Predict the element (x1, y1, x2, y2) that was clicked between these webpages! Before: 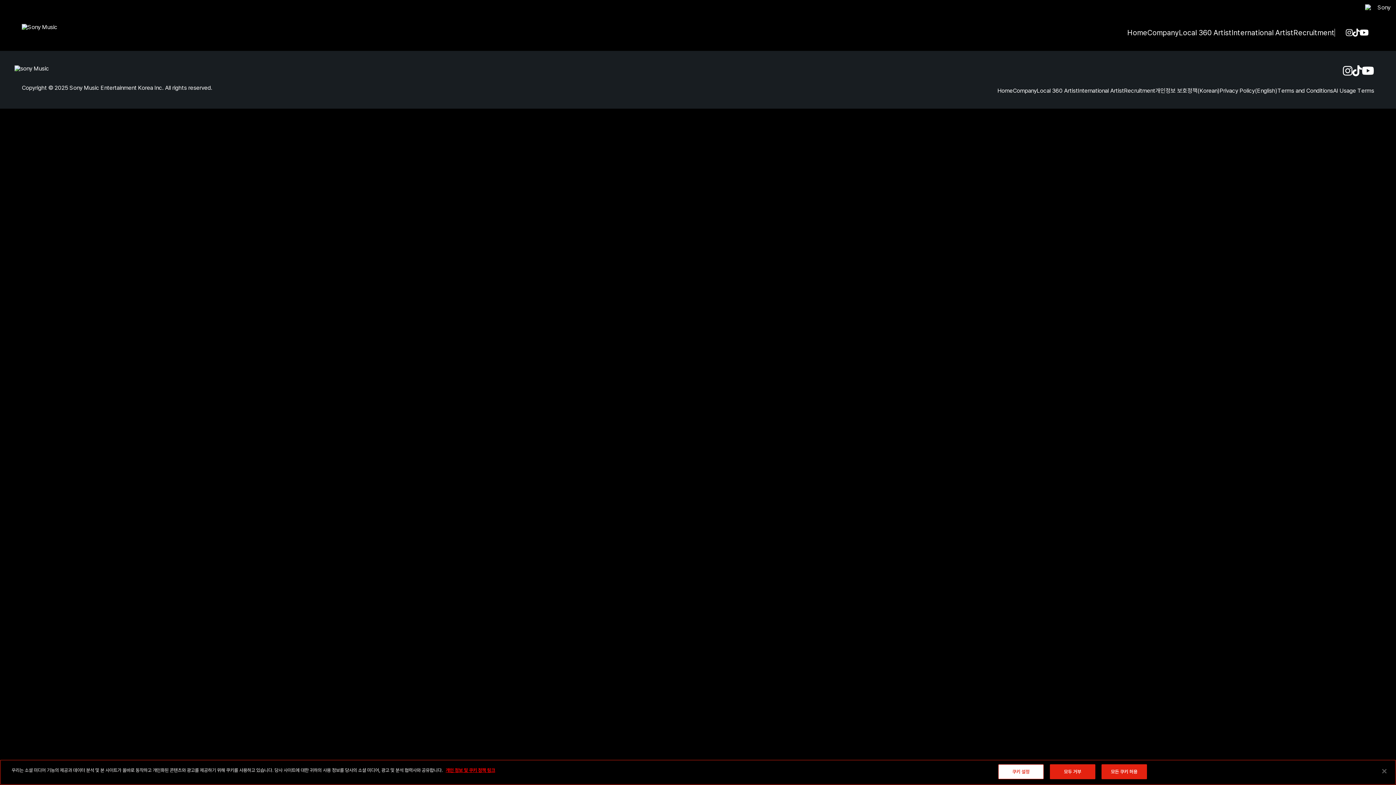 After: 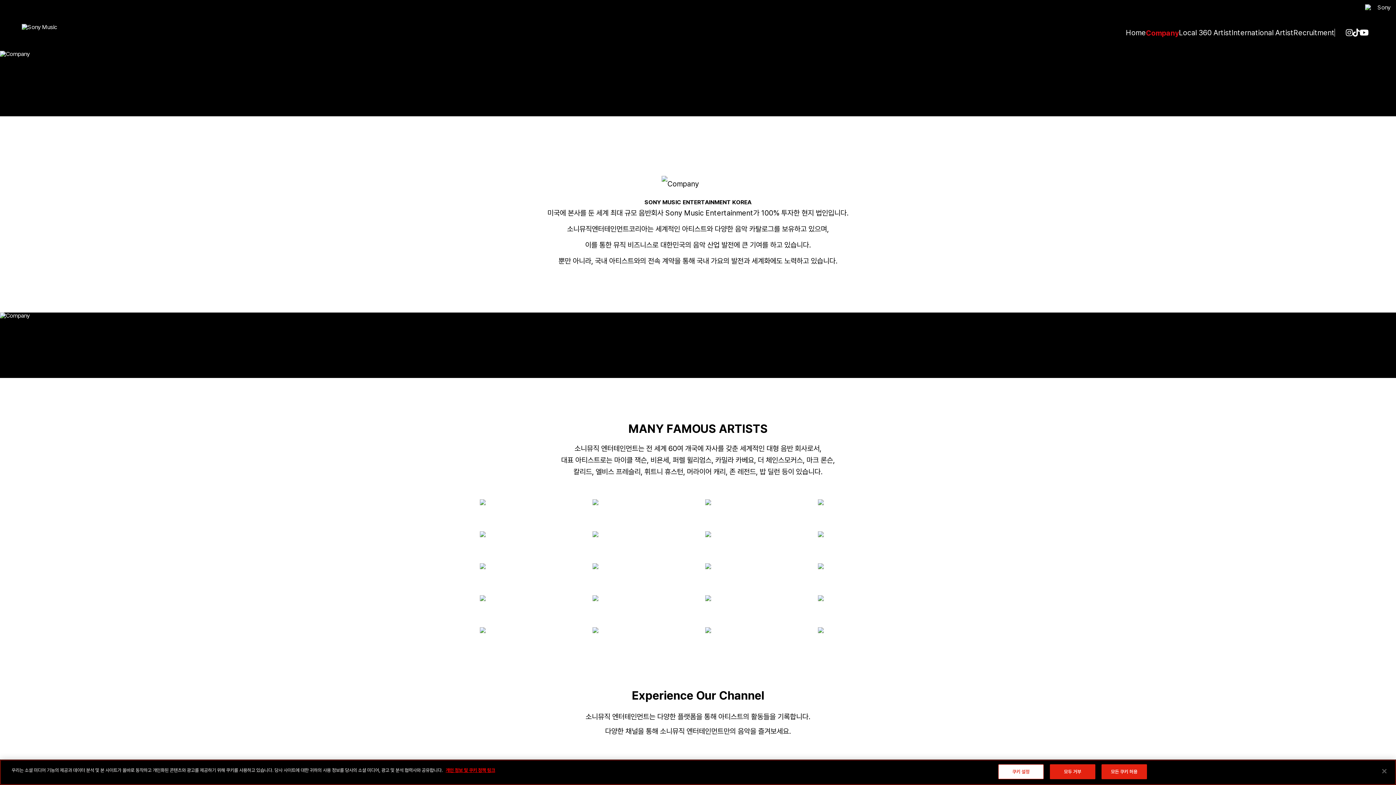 Action: label: Company bbox: (1013, 86, 1037, 94)